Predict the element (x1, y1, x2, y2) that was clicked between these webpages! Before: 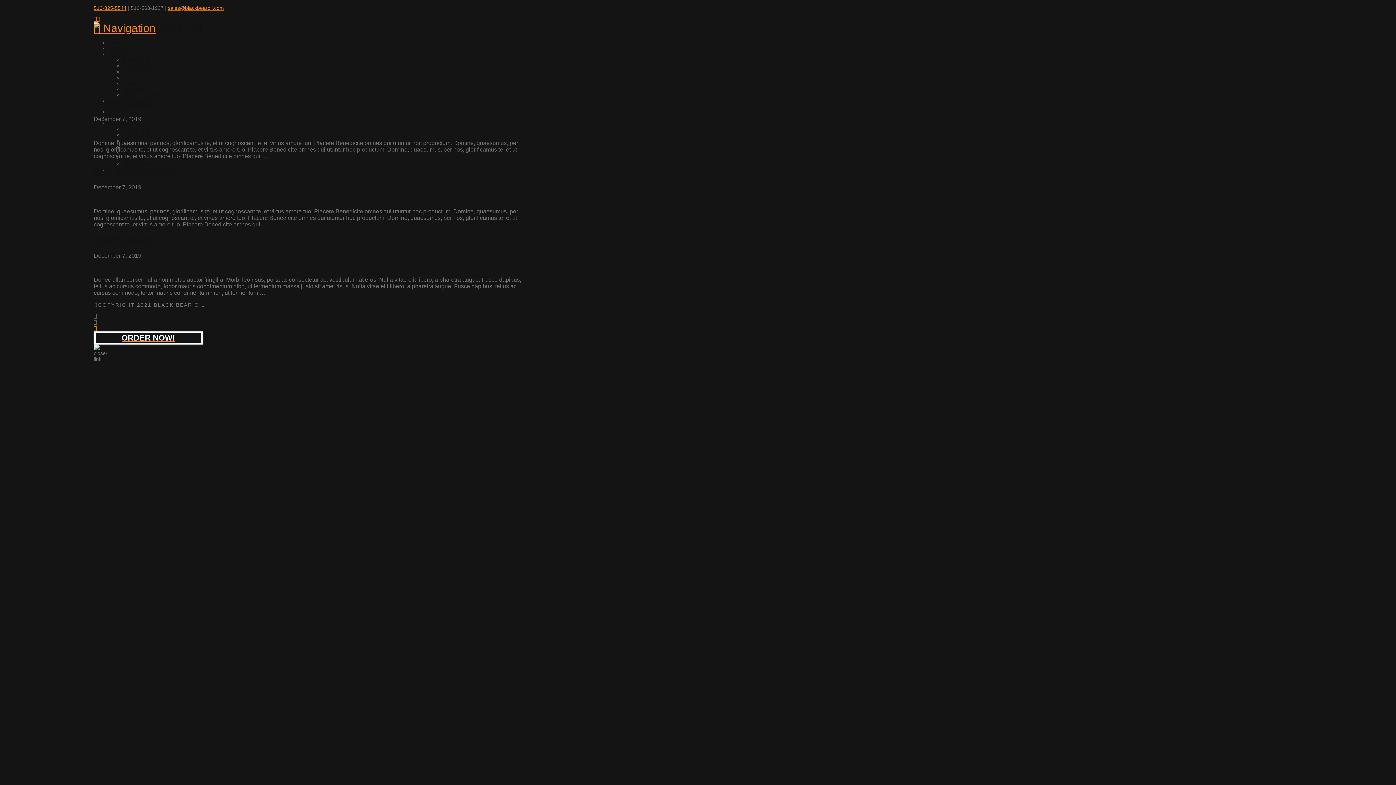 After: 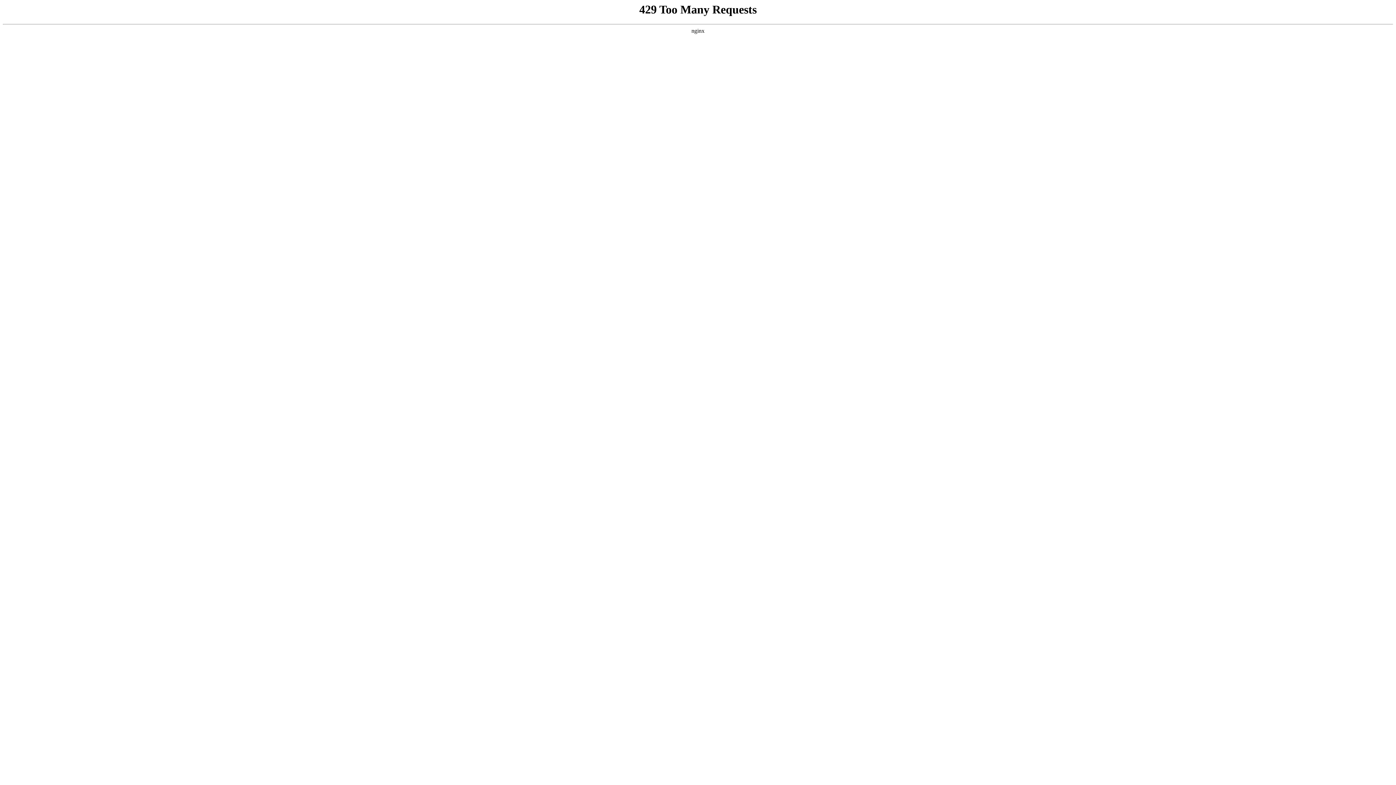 Action: bbox: (121, 335, 175, 341) label: ORDER NOW!